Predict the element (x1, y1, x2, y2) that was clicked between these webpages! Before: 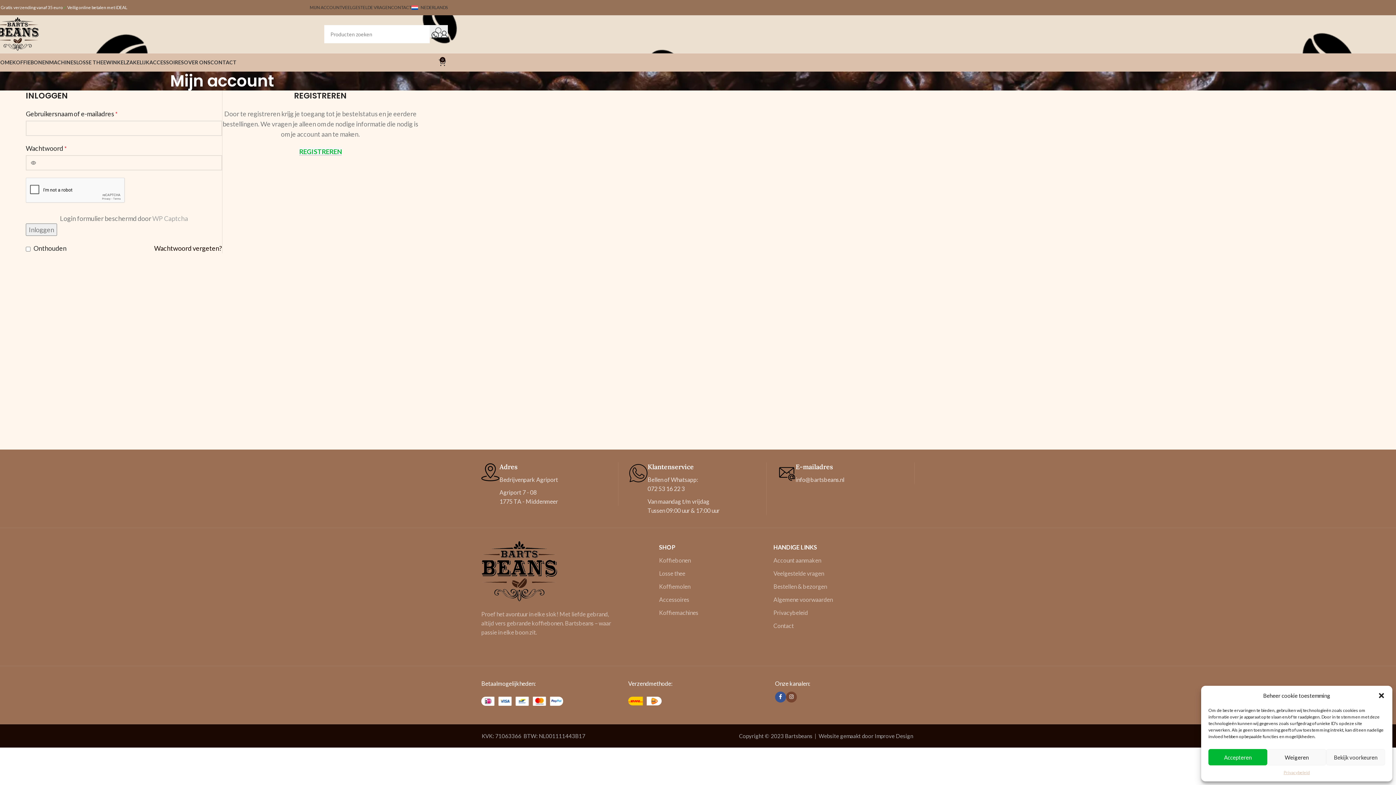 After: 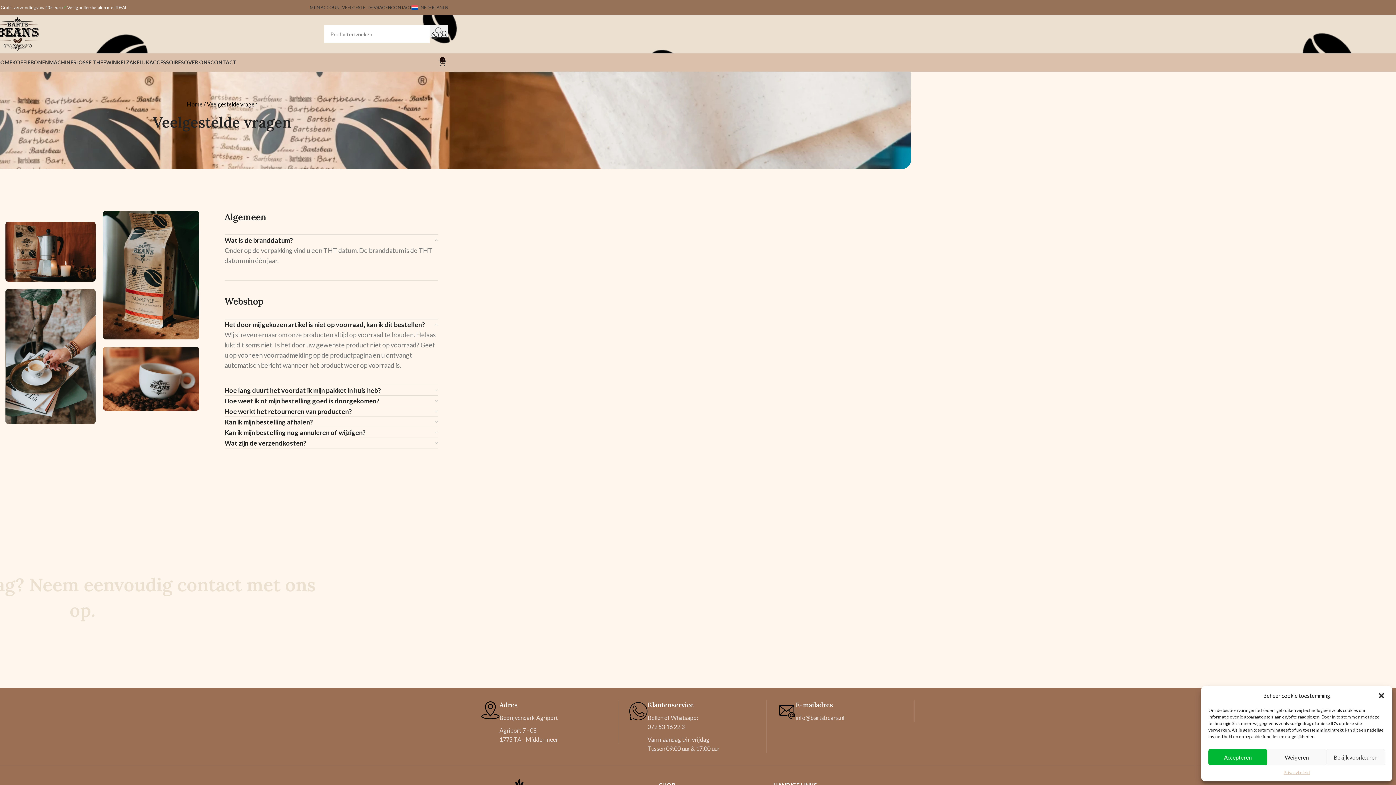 Action: bbox: (342, 0, 391, 14) label: VEELGESTELDE VRAGEN